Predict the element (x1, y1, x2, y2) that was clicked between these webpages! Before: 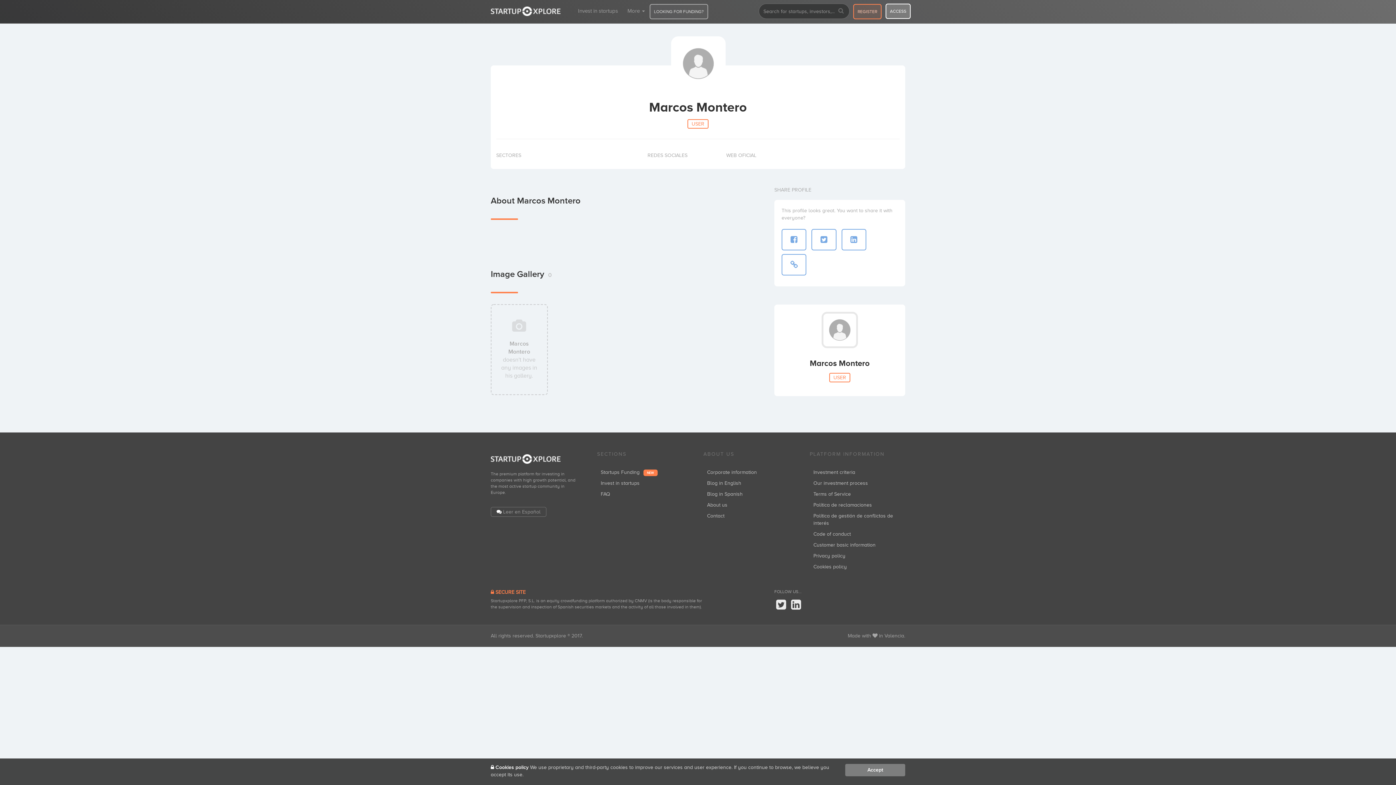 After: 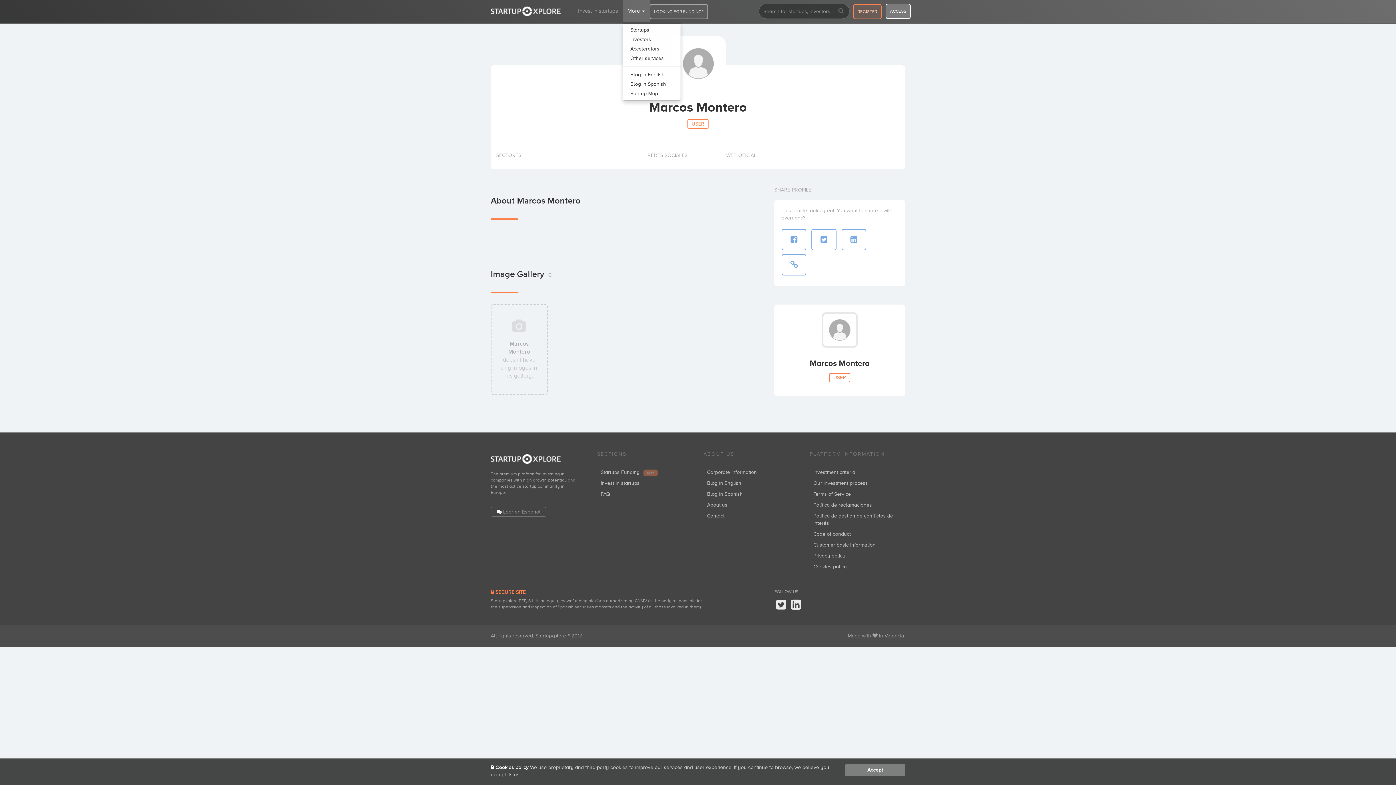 Action: bbox: (622, 0, 649, 21) label: More 